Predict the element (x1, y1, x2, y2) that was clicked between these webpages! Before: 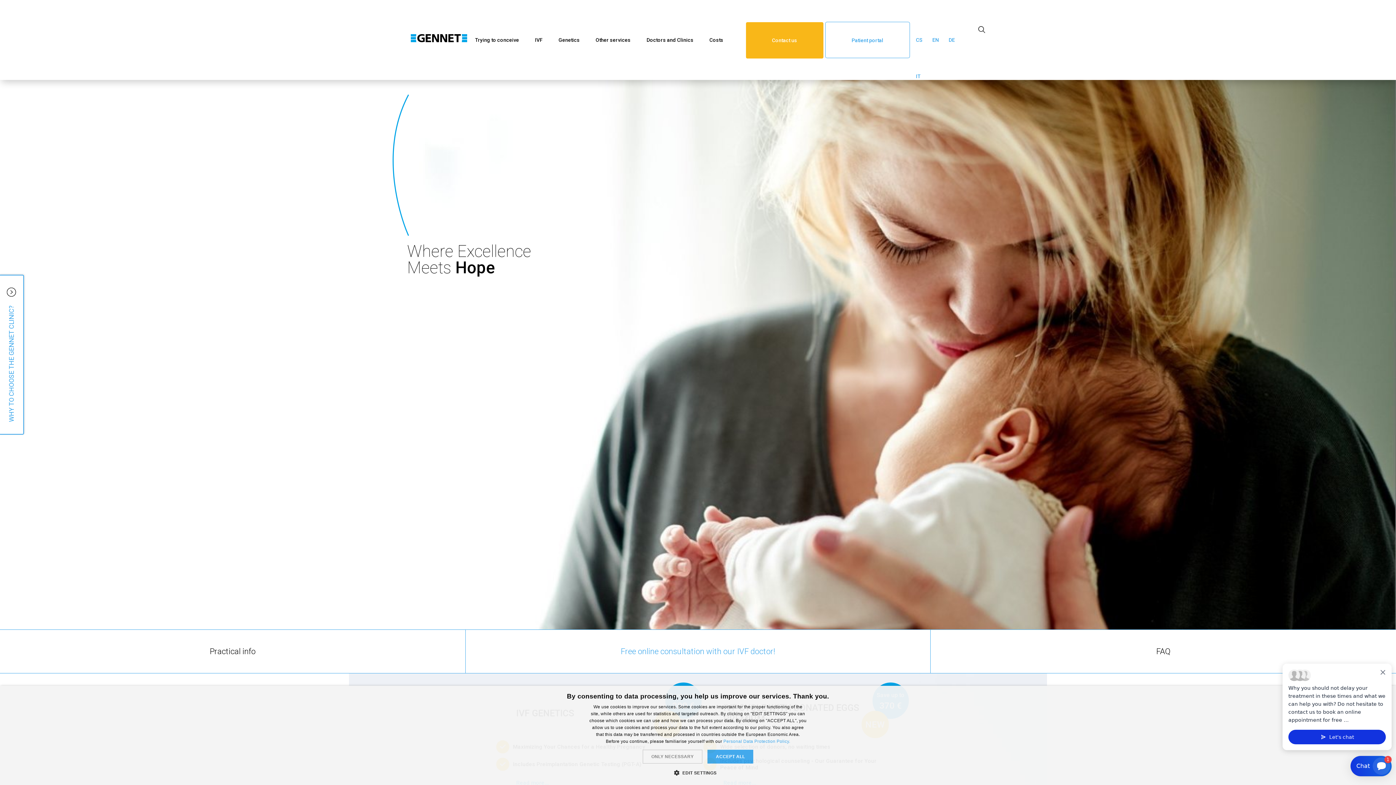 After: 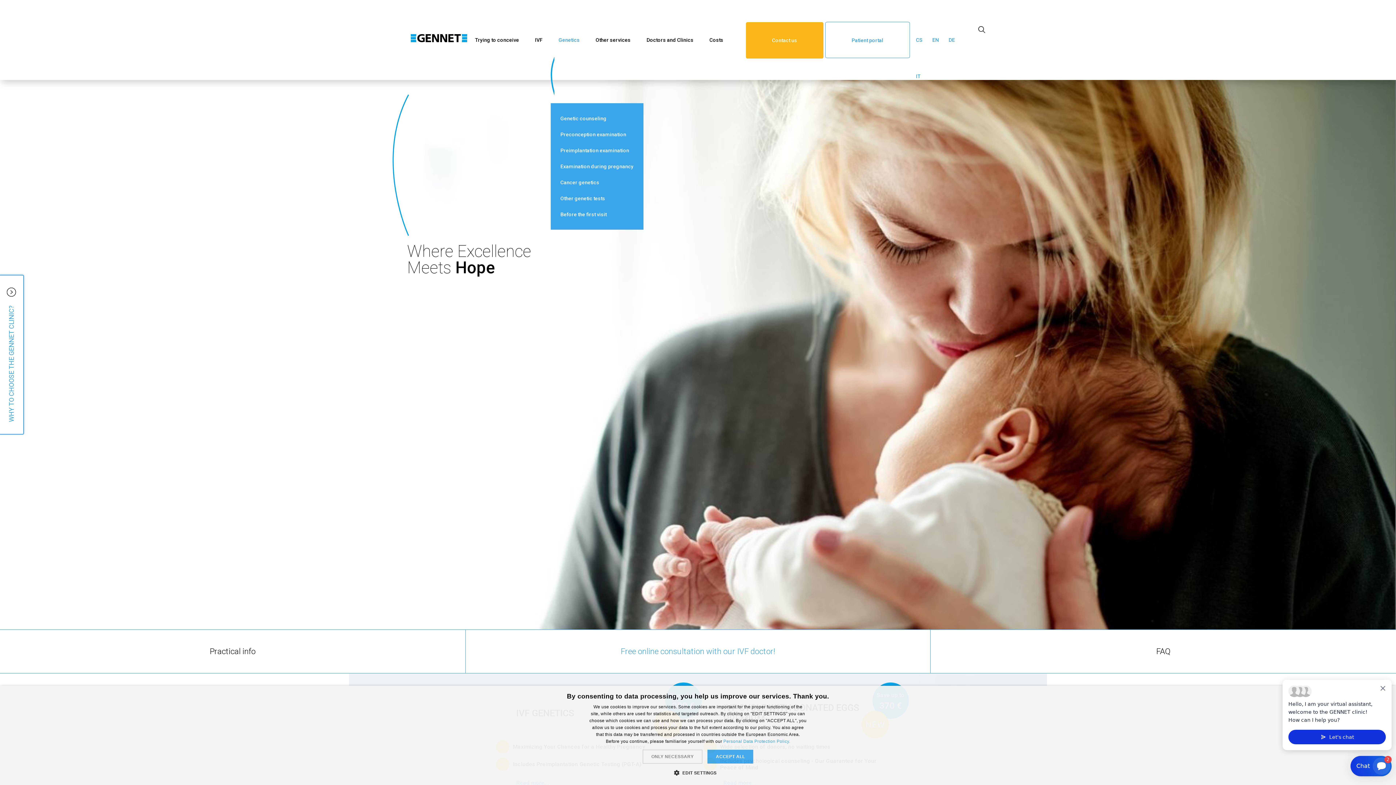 Action: label: Genetics bbox: (550, 21, 587, 58)